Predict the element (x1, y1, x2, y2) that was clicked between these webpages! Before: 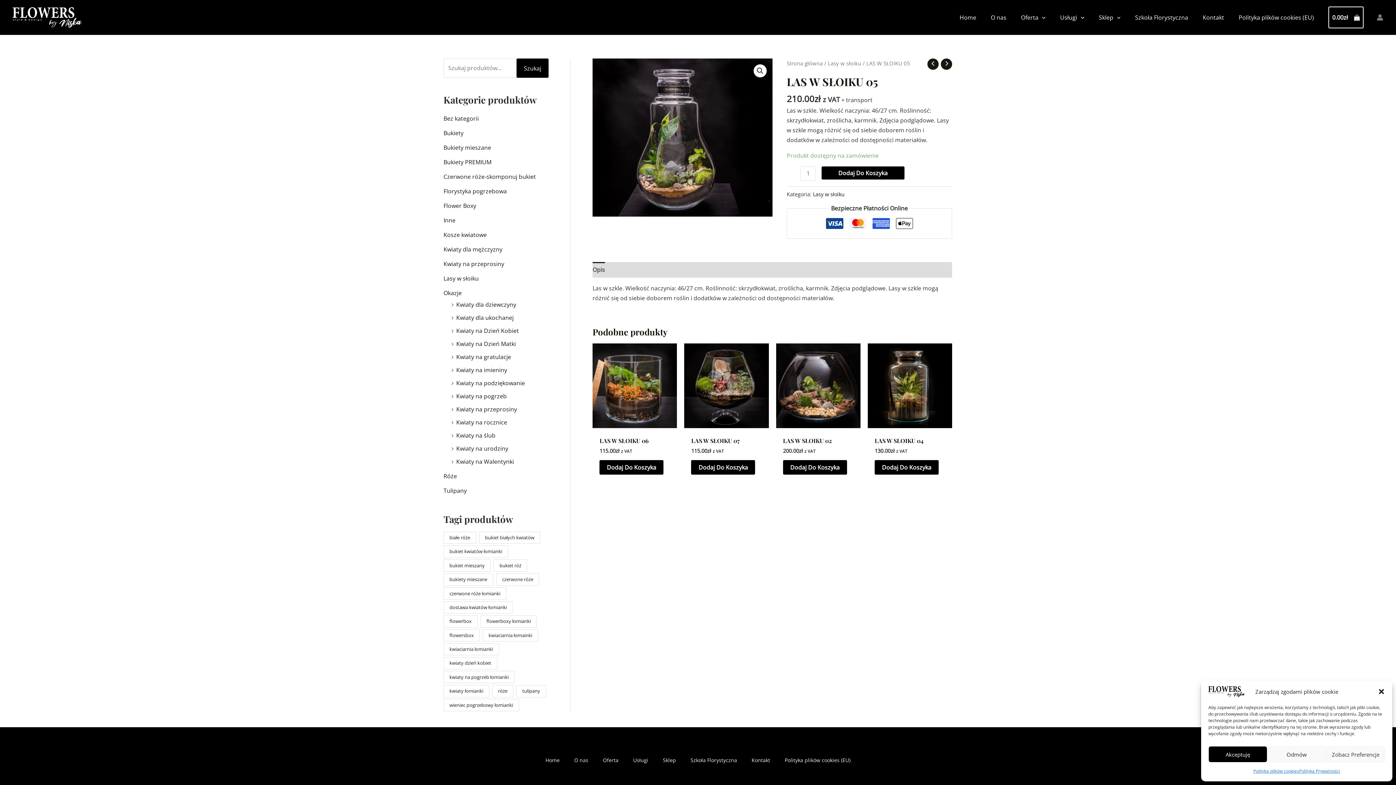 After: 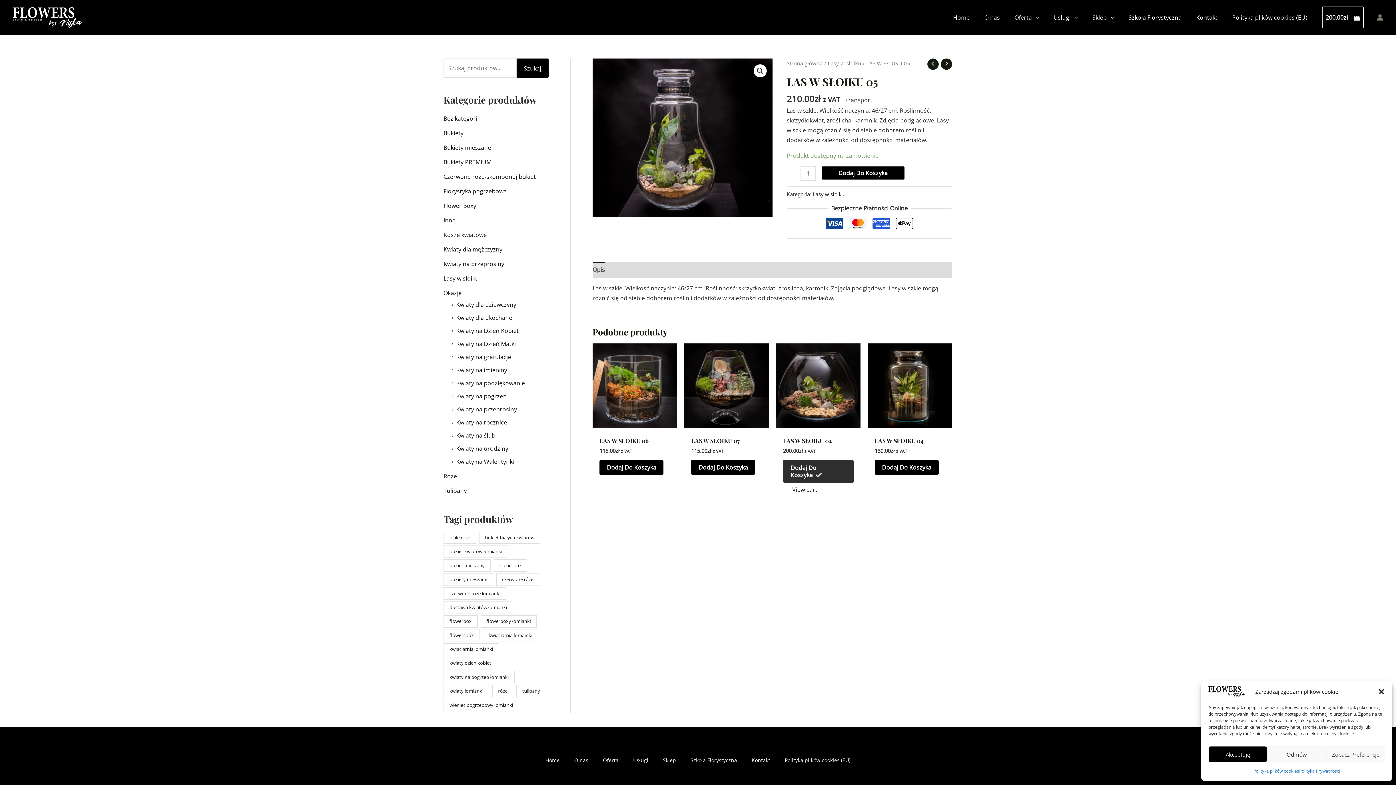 Action: label: Dodaj do koszyka: „LAS W SŁOIKU 02” bbox: (783, 460, 847, 474)